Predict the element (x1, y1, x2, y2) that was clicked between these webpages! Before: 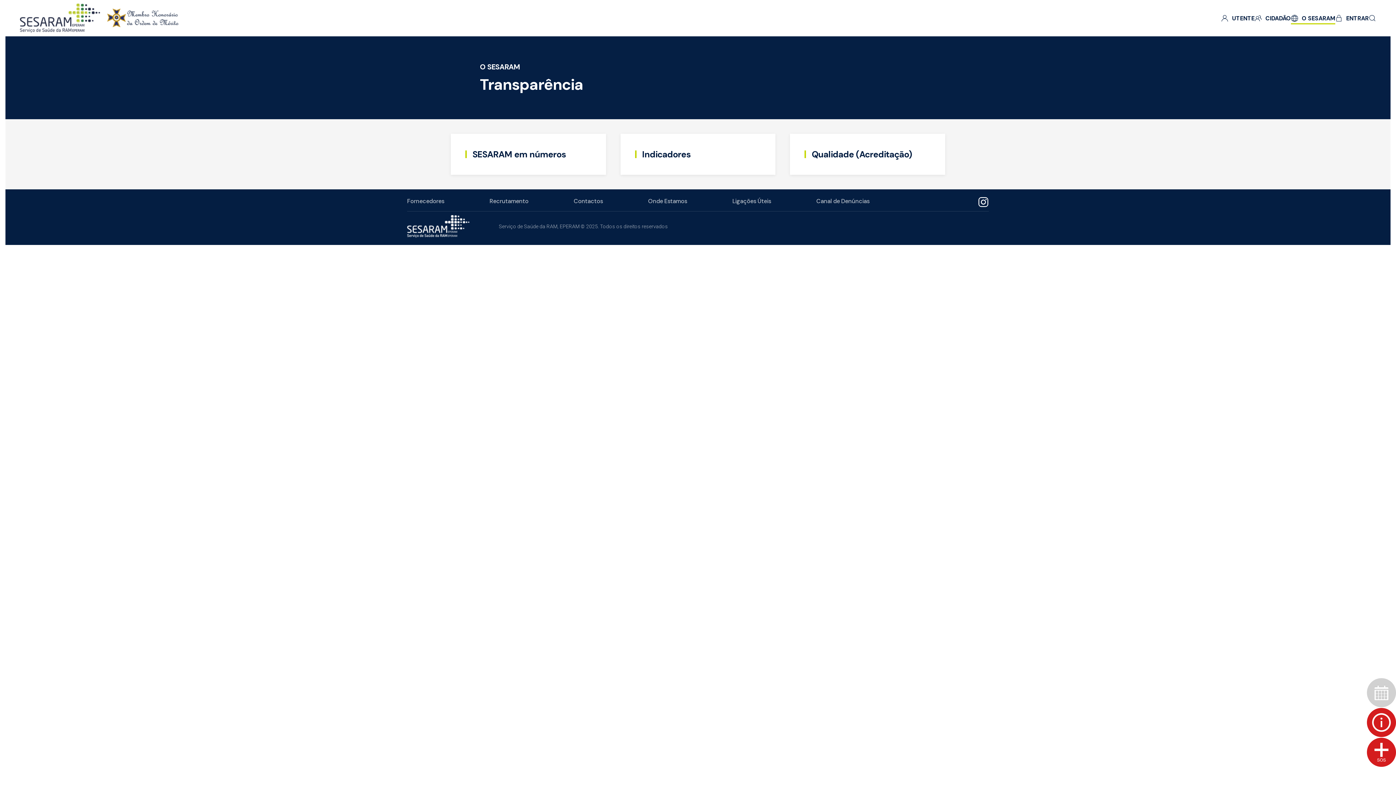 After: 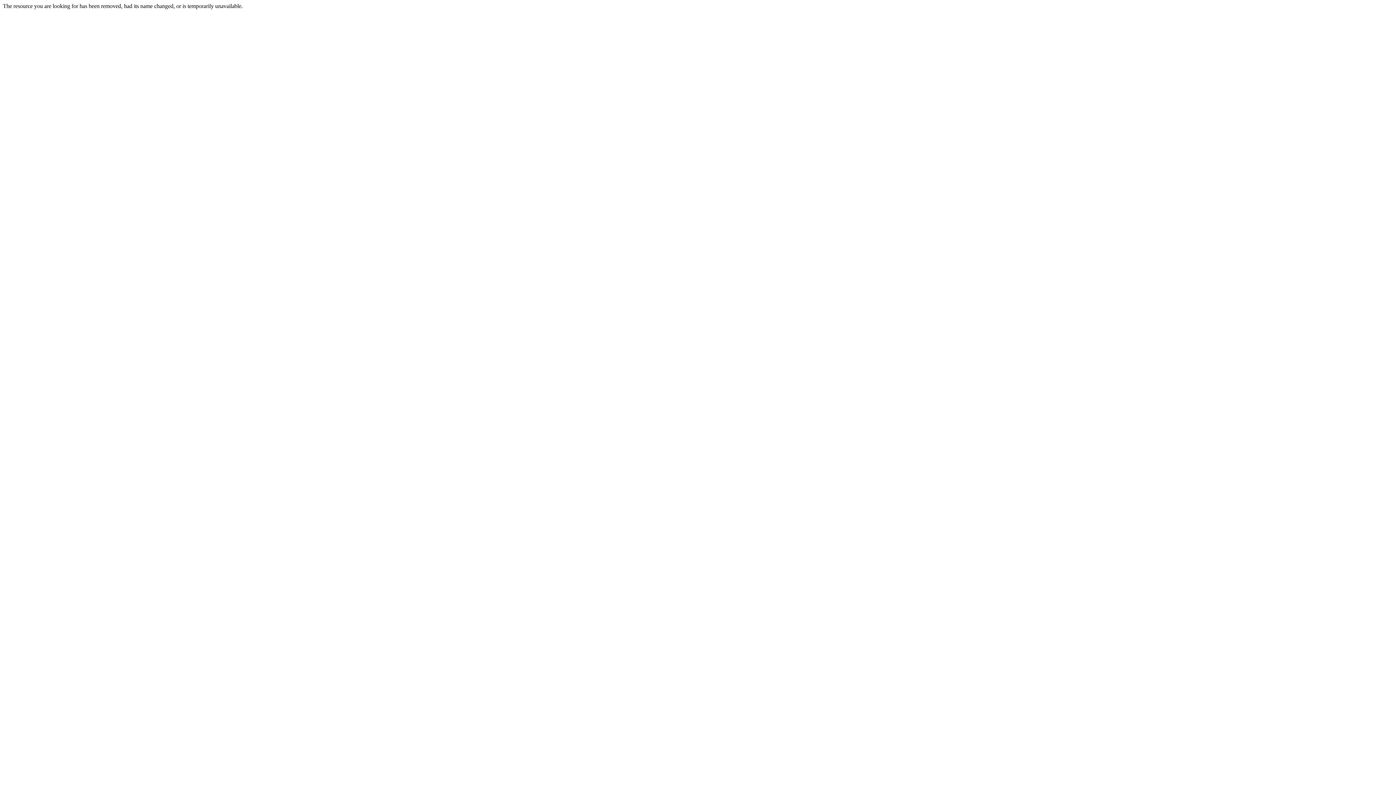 Action: label:  Indicadores bbox: (620, 133, 775, 174)